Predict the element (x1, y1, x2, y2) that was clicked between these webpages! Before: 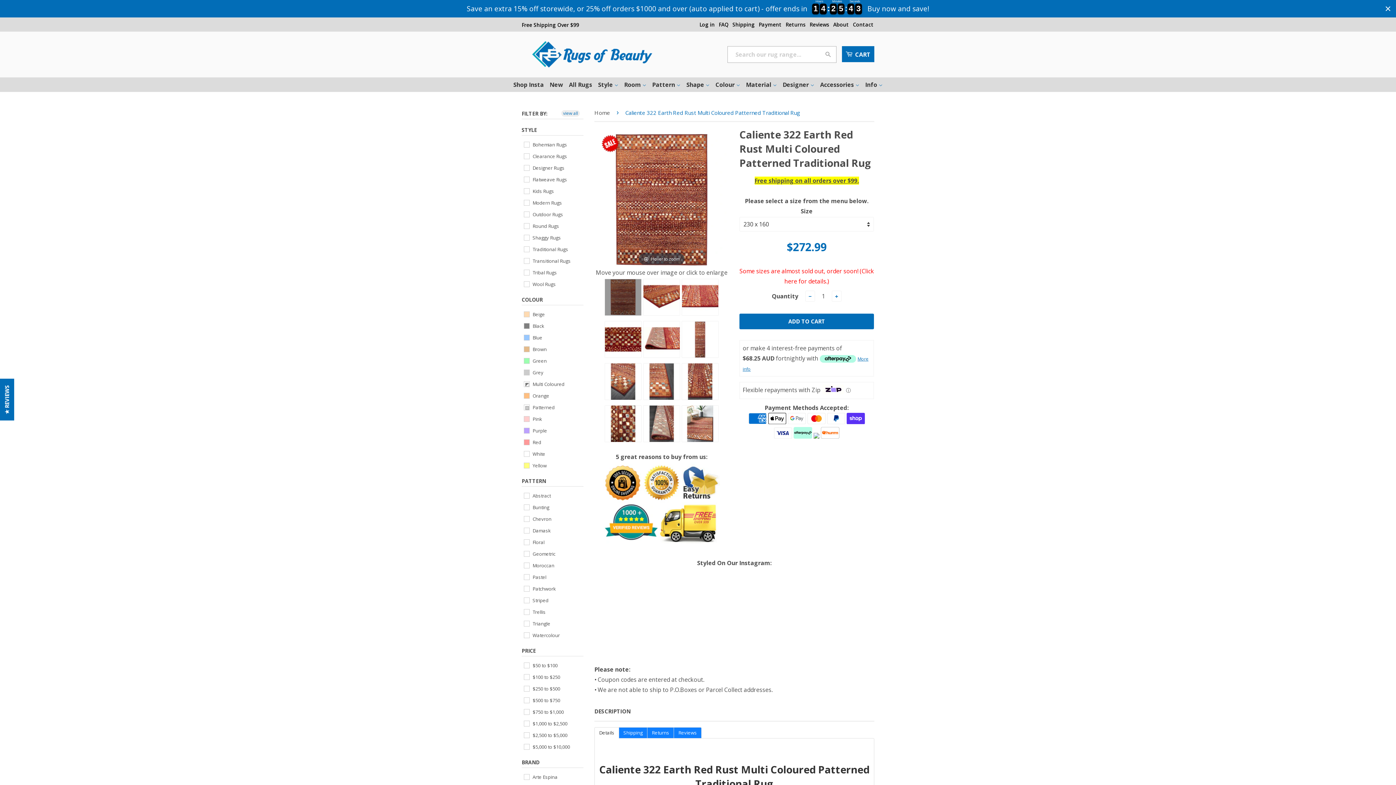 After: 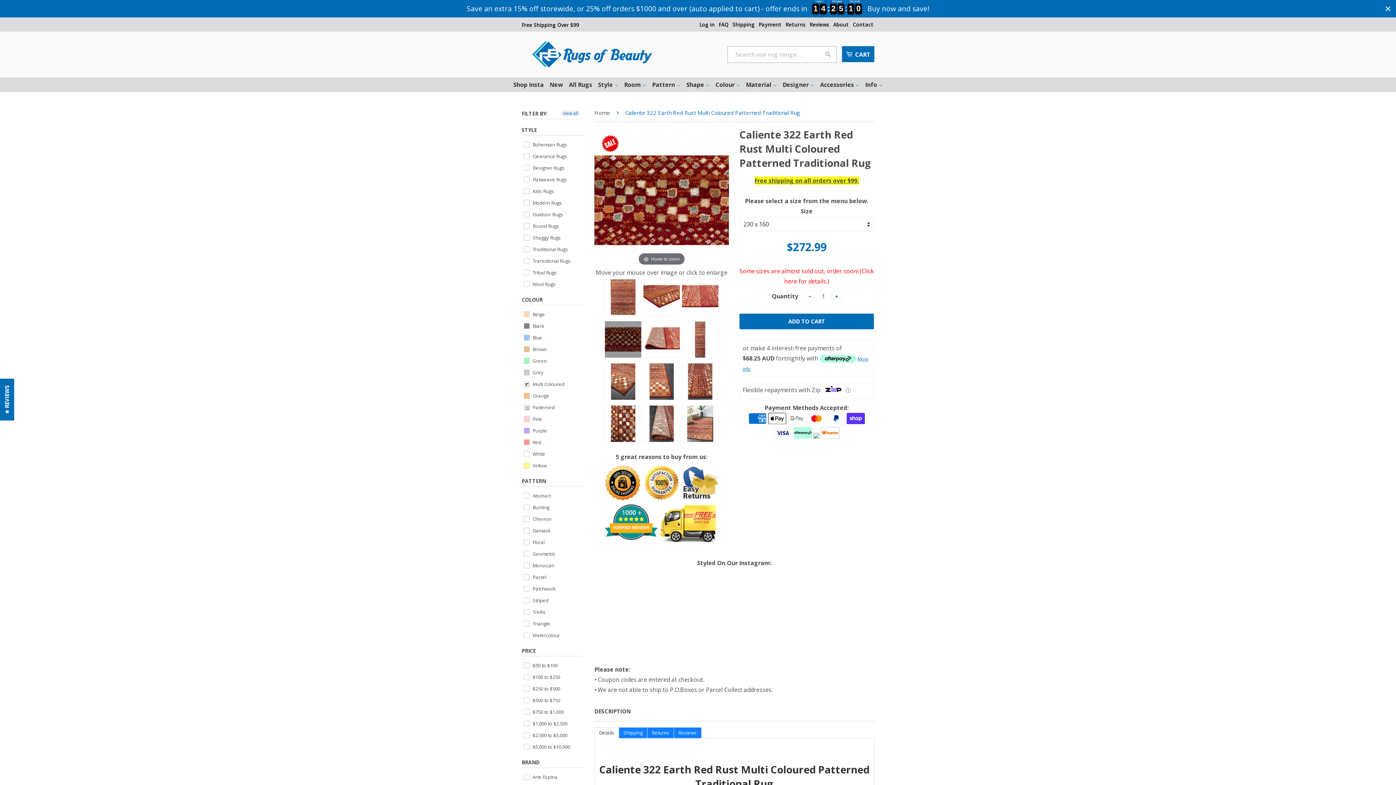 Action: bbox: (605, 321, 641, 357)